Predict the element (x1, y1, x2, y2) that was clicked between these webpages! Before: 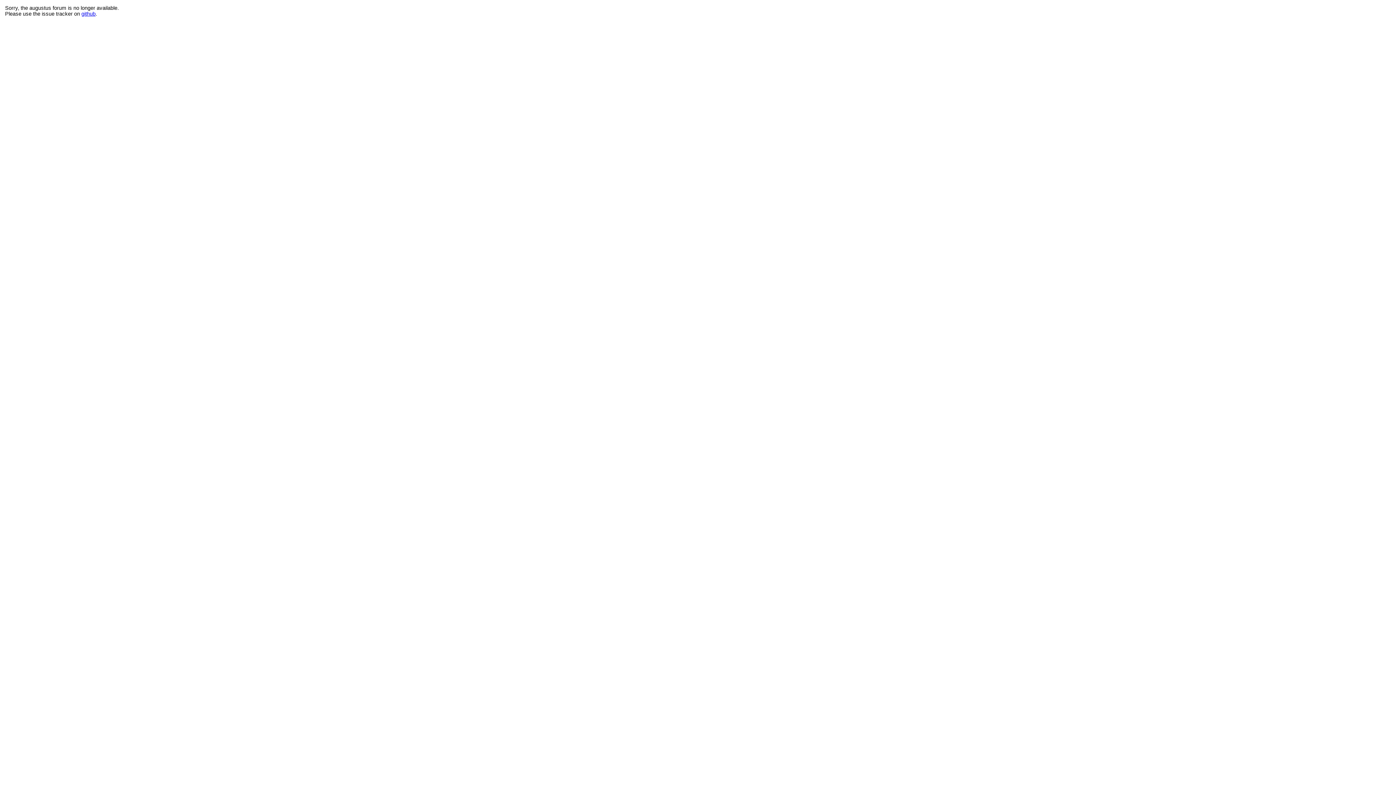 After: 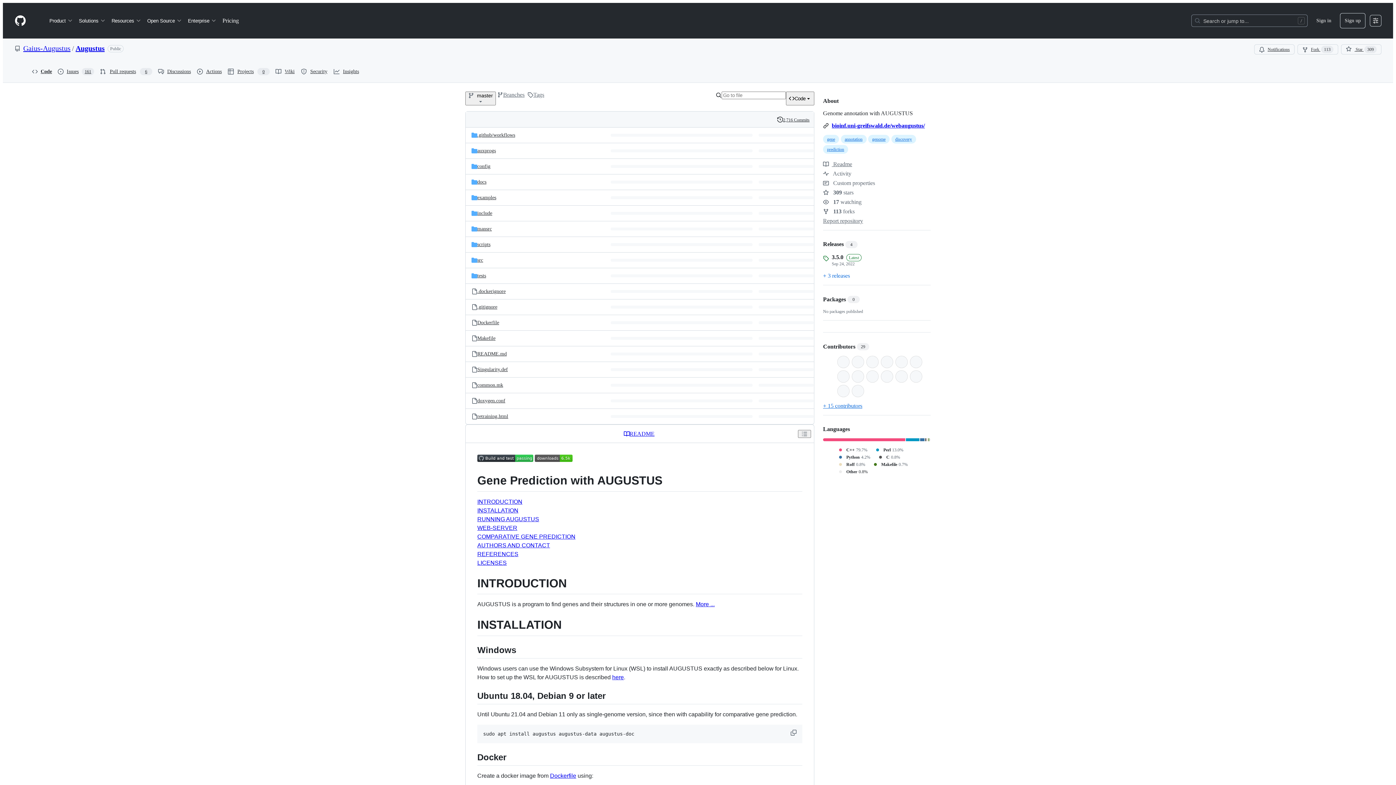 Action: bbox: (81, 10, 95, 16) label: github